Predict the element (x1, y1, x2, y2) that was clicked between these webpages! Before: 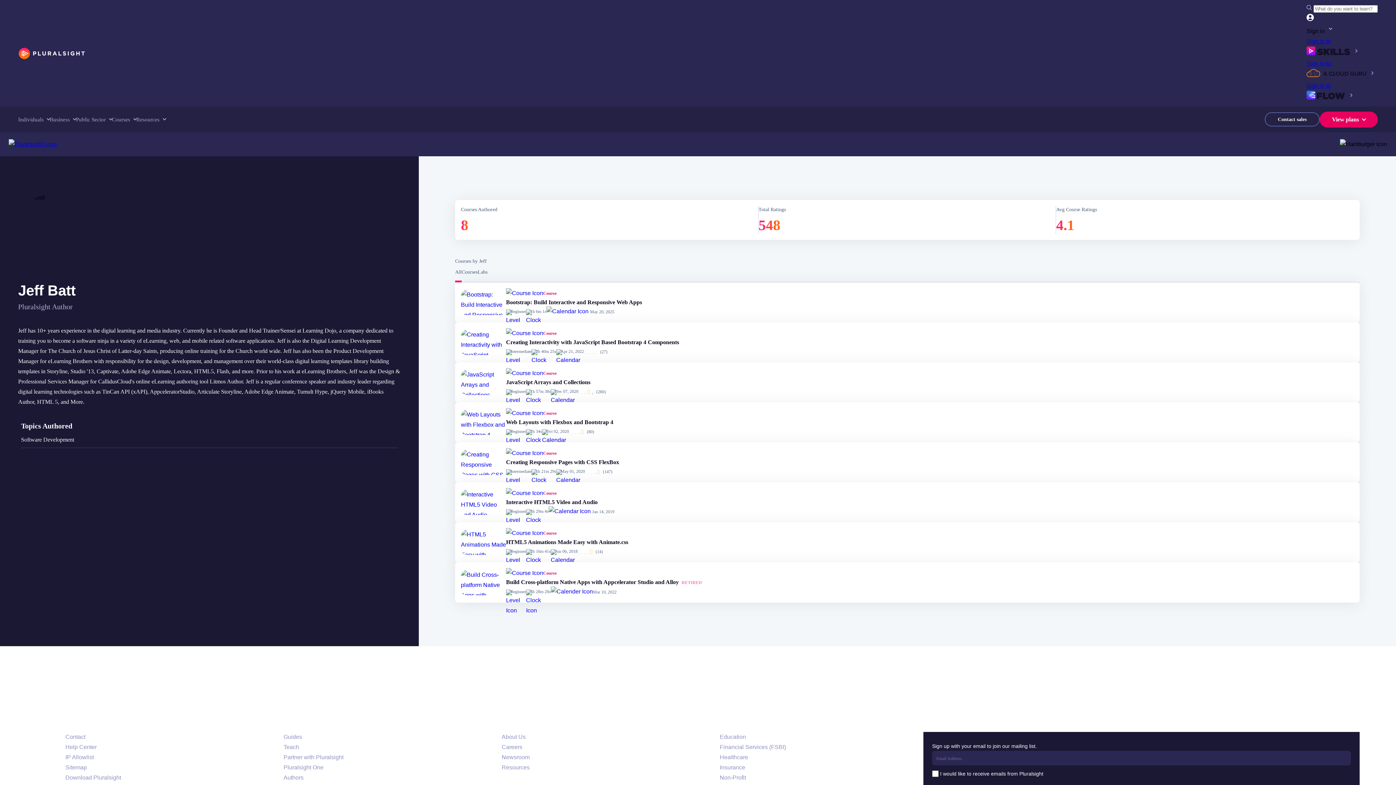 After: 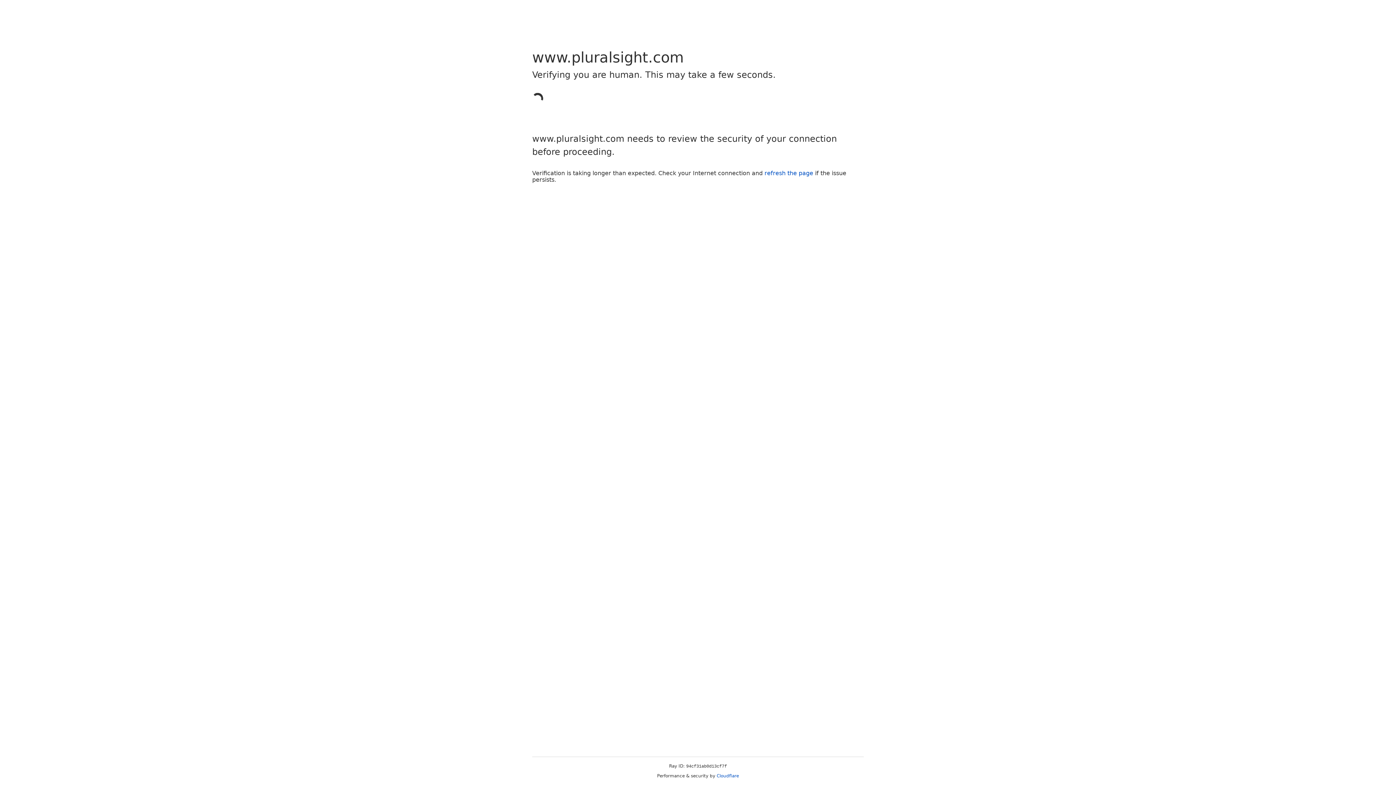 Action: label: Course
Build Cross-platform Native Apps with Appcelerator Studio and AlloyRETIRED
Beginner
5h 28m 28s
Mar 10, 2022 bbox: (455, 562, 1360, 602)